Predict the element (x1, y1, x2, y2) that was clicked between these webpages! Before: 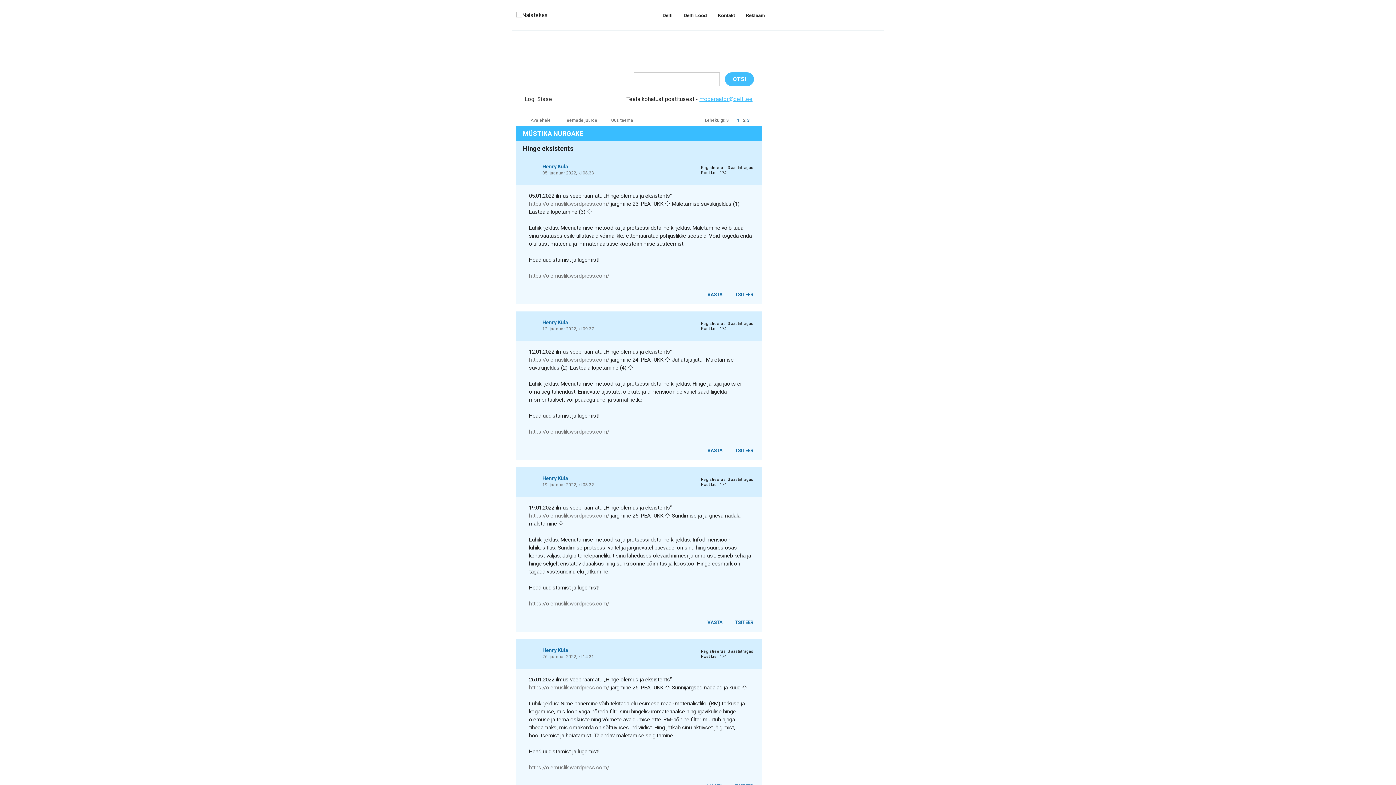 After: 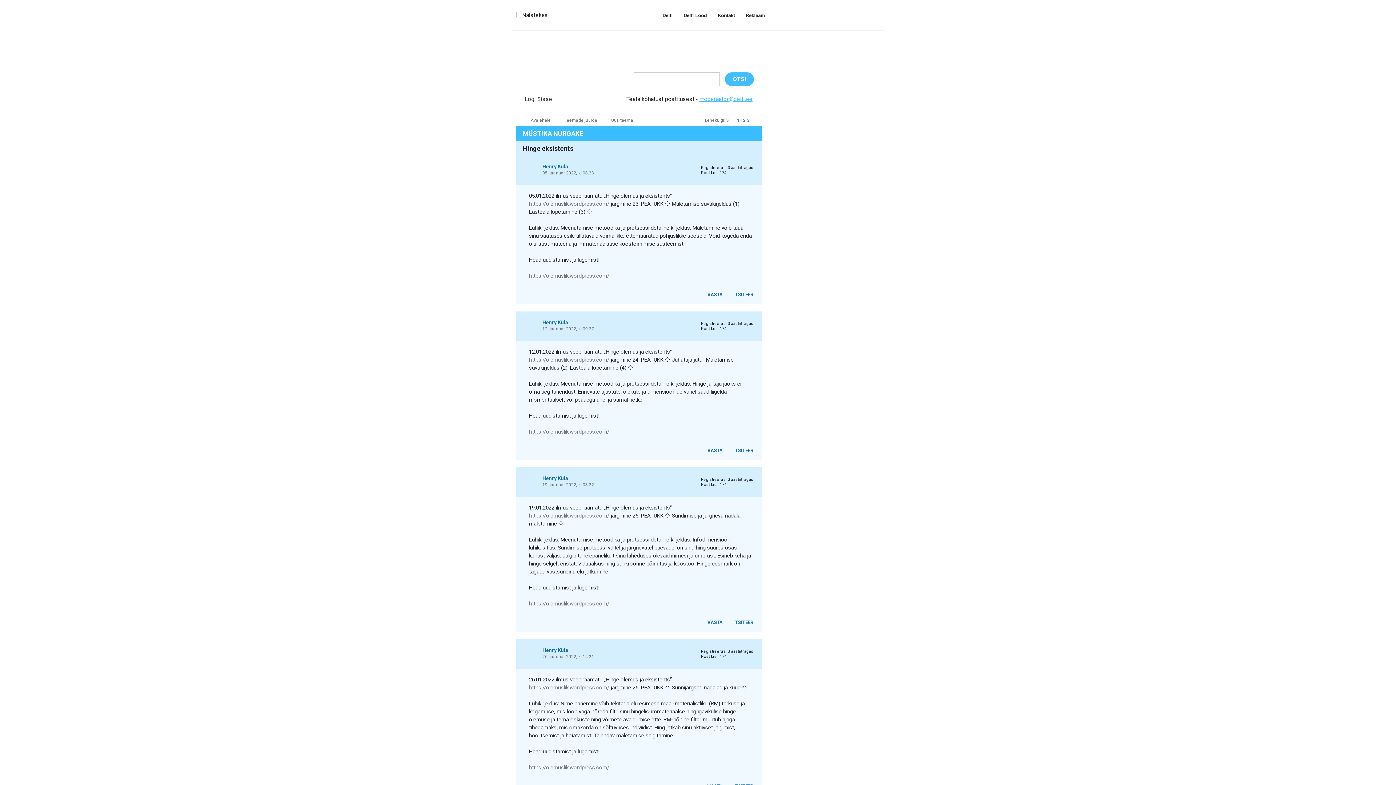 Action: label:   bbox: (534, 446, 541, 452)